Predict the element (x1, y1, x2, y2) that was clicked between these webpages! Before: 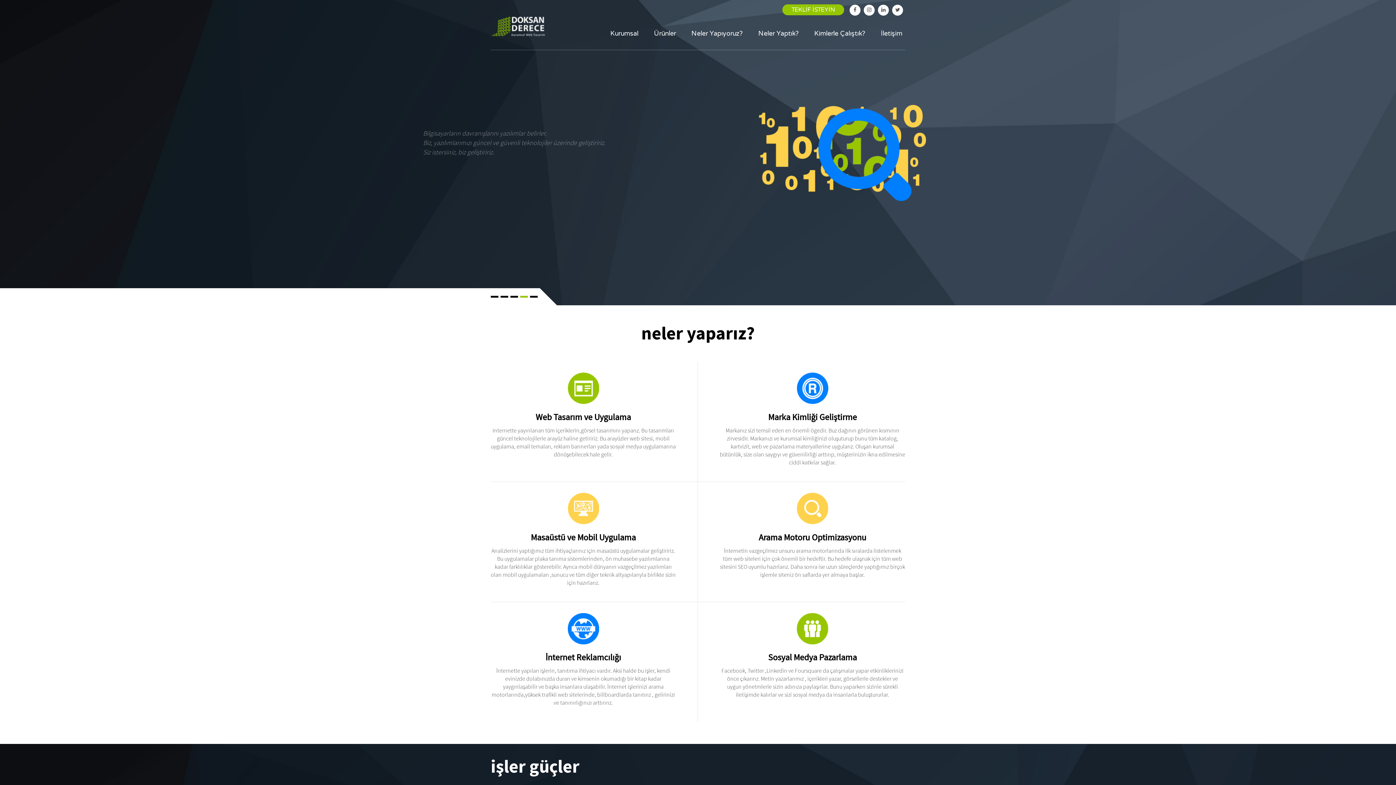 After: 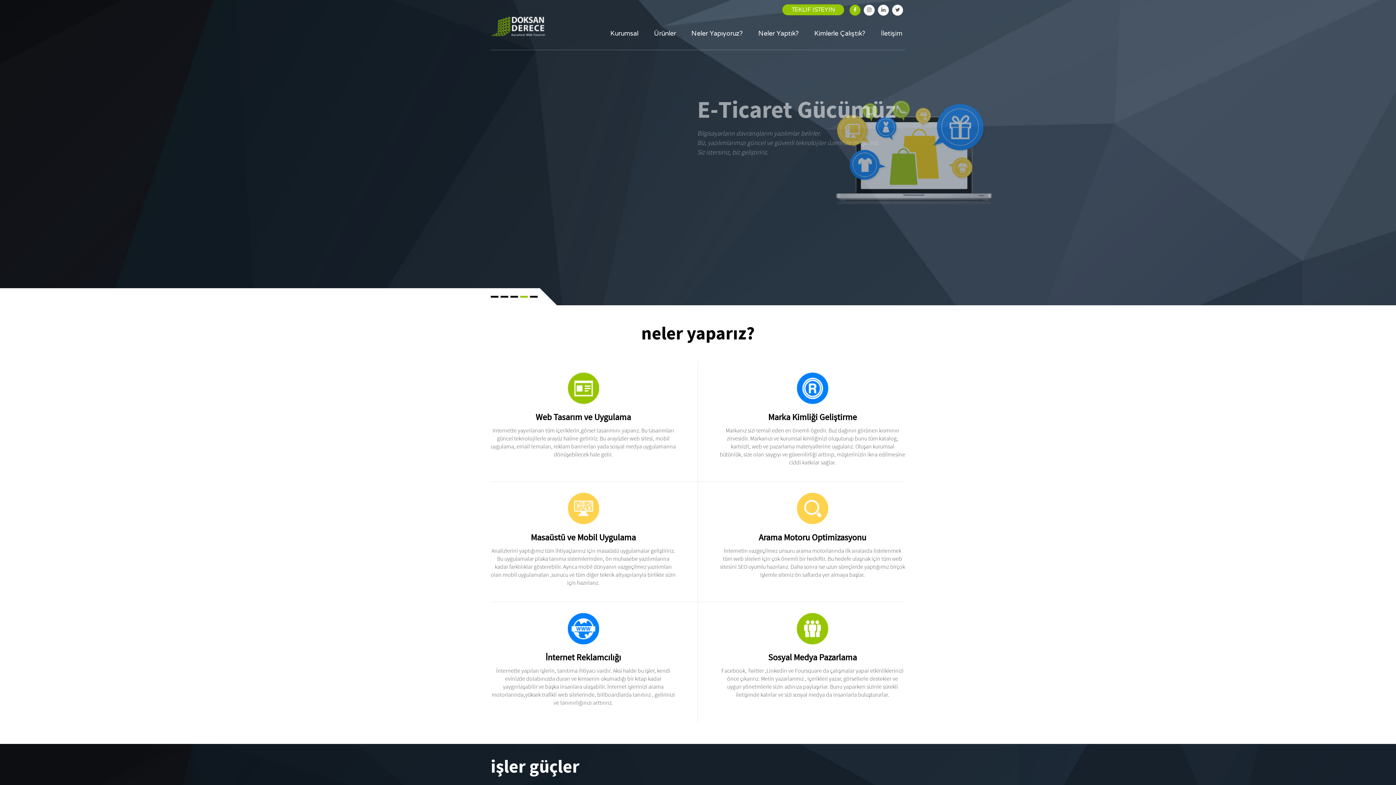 Action: bbox: (849, 4, 860, 15)